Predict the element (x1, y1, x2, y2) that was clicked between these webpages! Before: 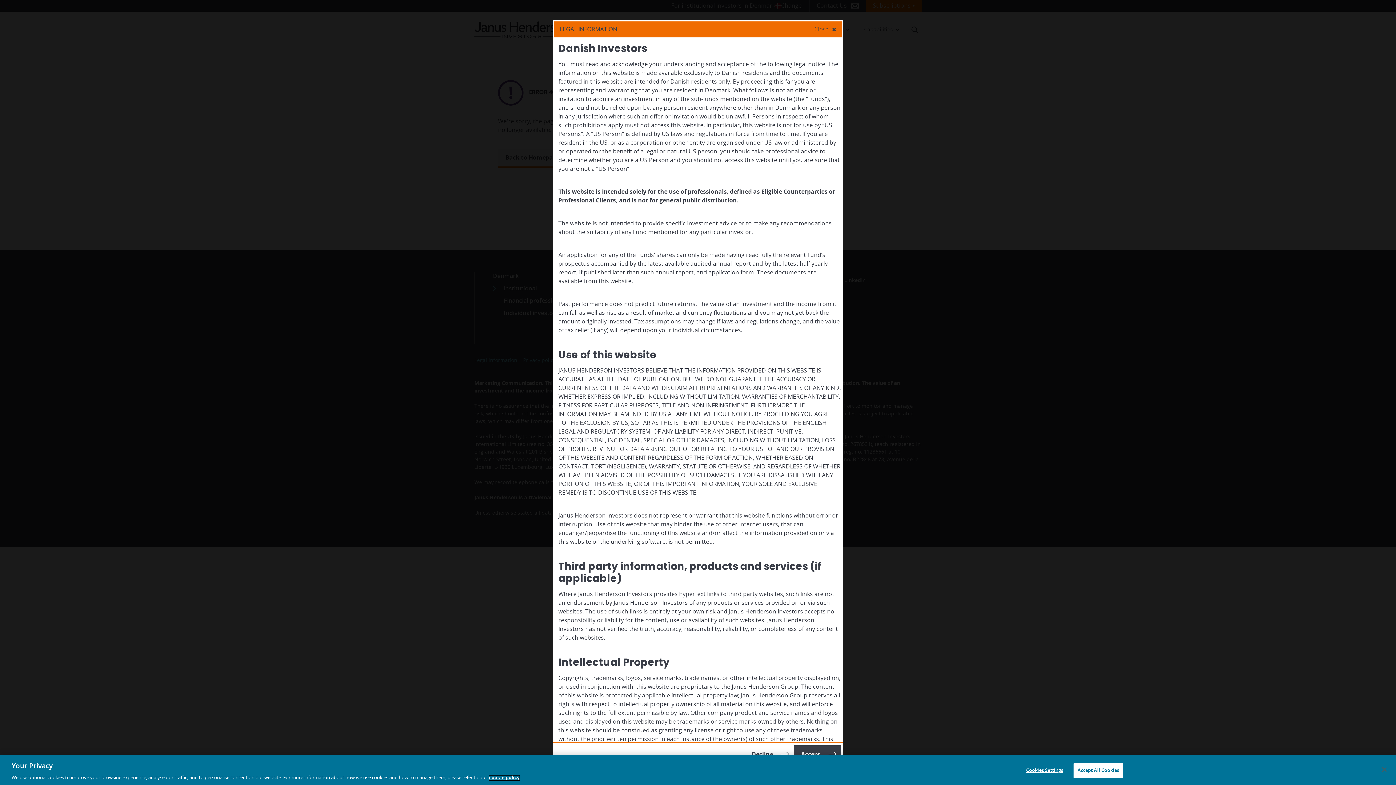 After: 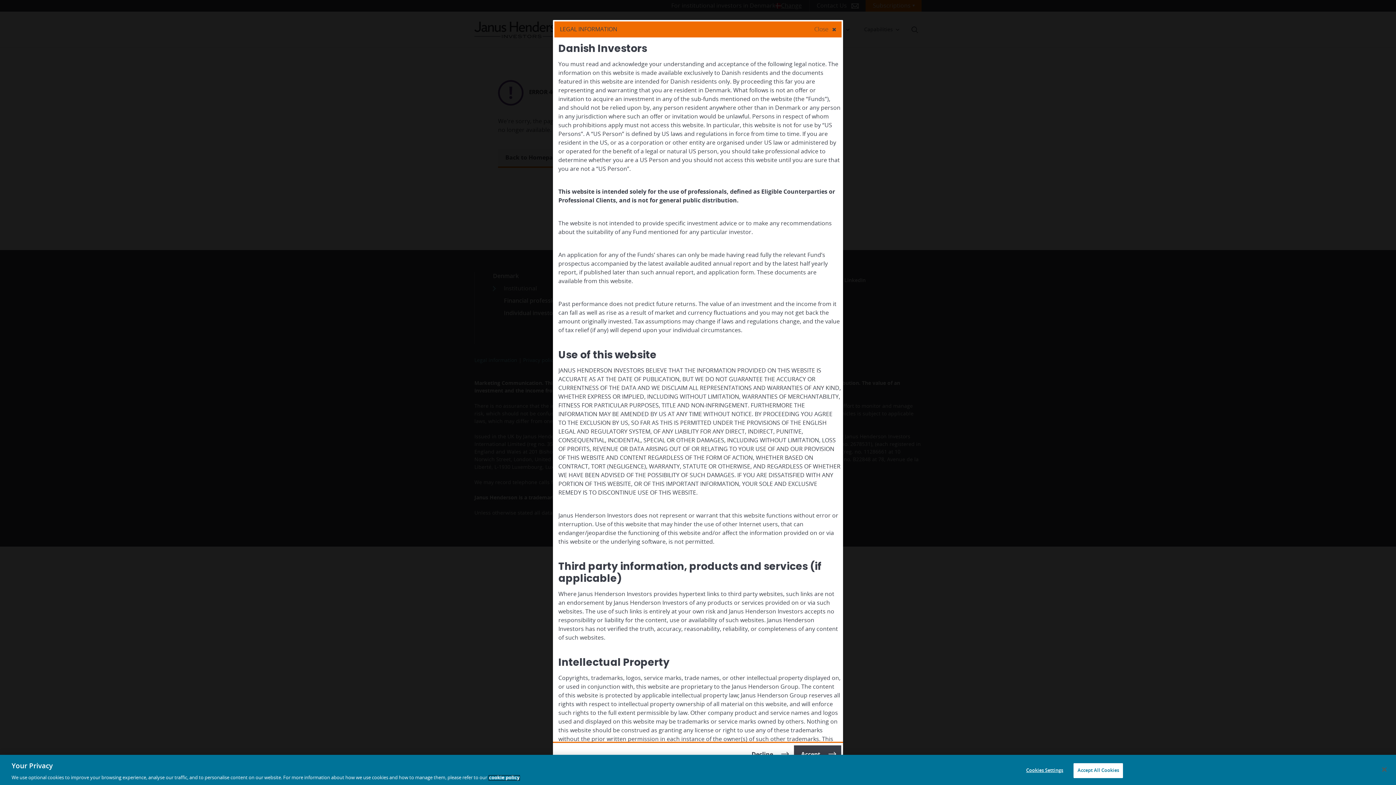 Action: bbox: (489, 776, 519, 780) label: More information about your privacy, opens in a new tab